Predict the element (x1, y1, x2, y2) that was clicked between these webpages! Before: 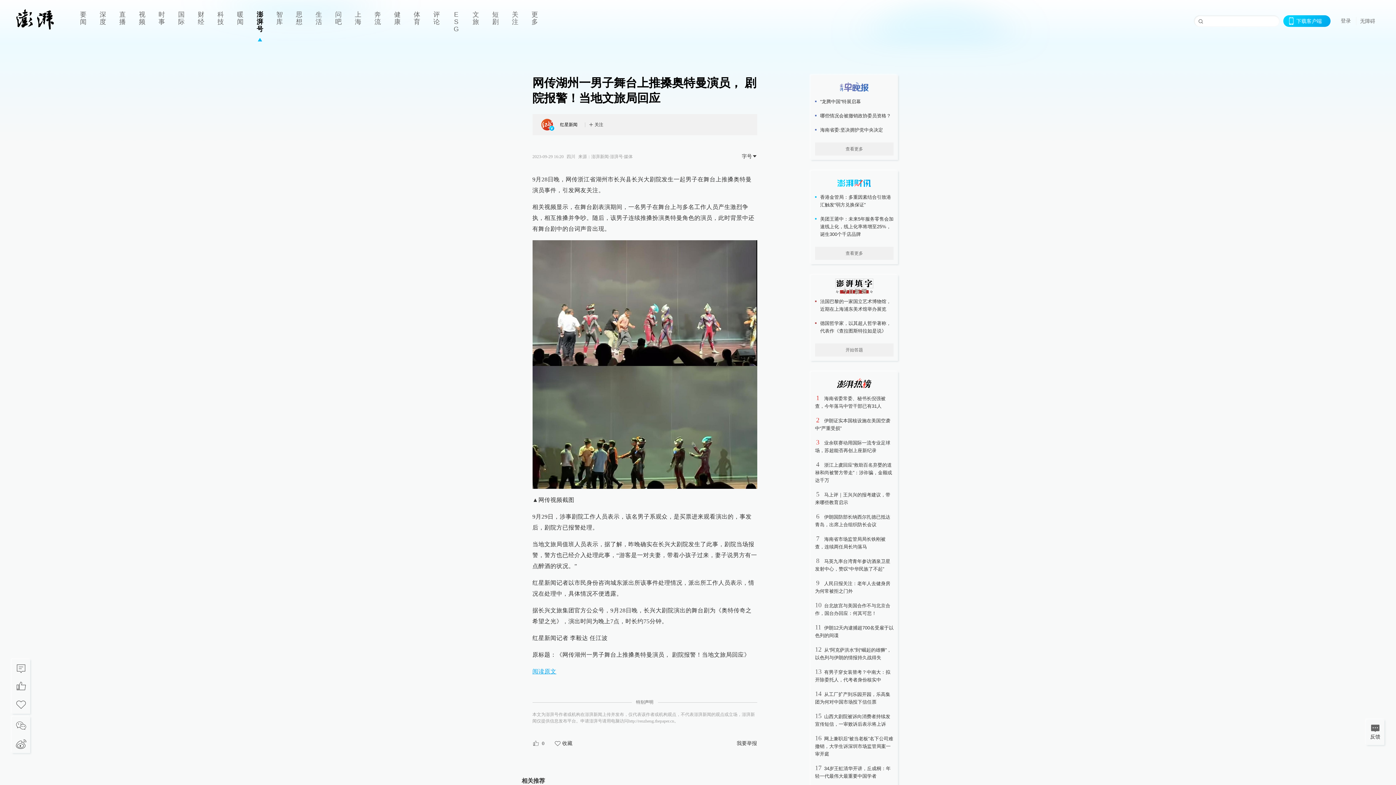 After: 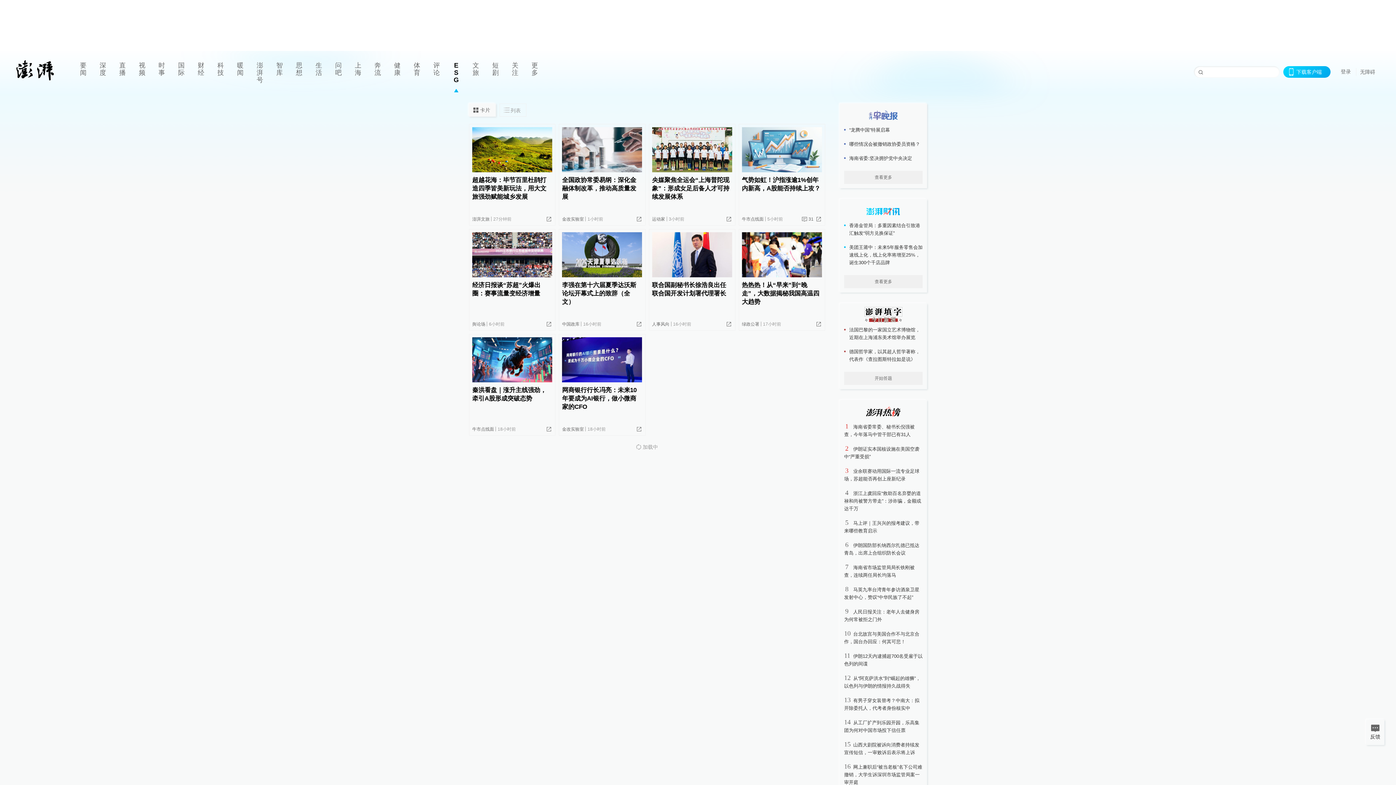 Action: bbox: (446, 0, 466, 41) label: ESG